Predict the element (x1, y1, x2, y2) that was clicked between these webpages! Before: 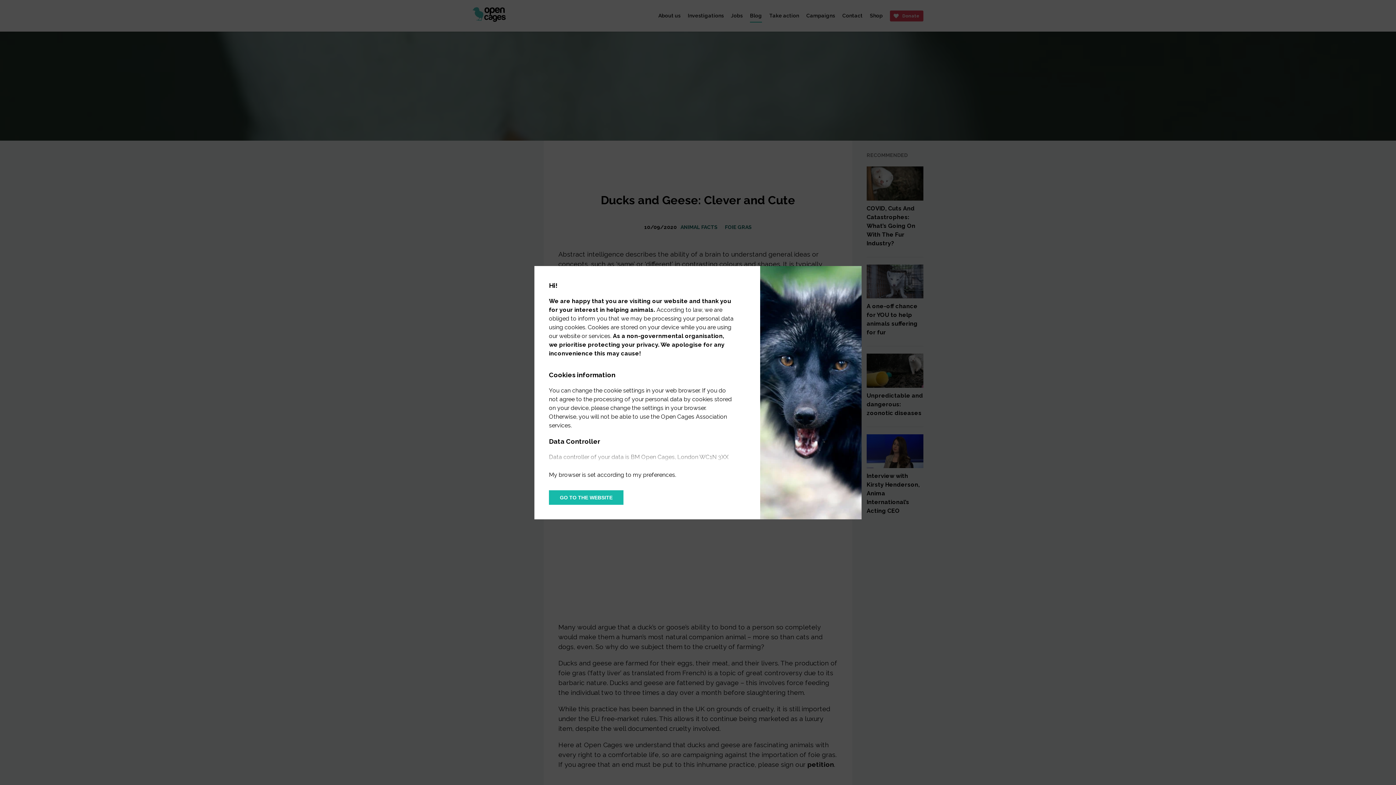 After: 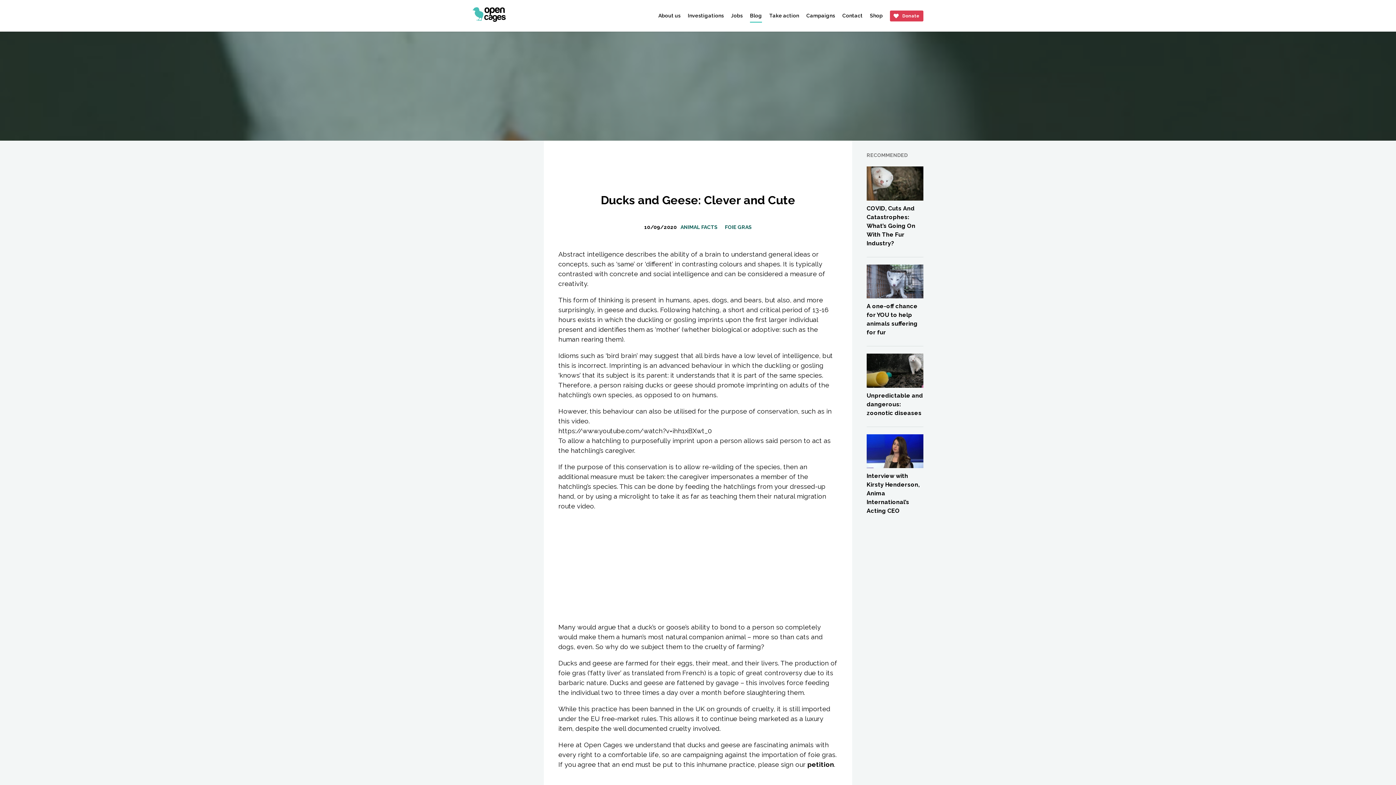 Action: label: GO TO THE WEBSITE bbox: (549, 490, 623, 504)